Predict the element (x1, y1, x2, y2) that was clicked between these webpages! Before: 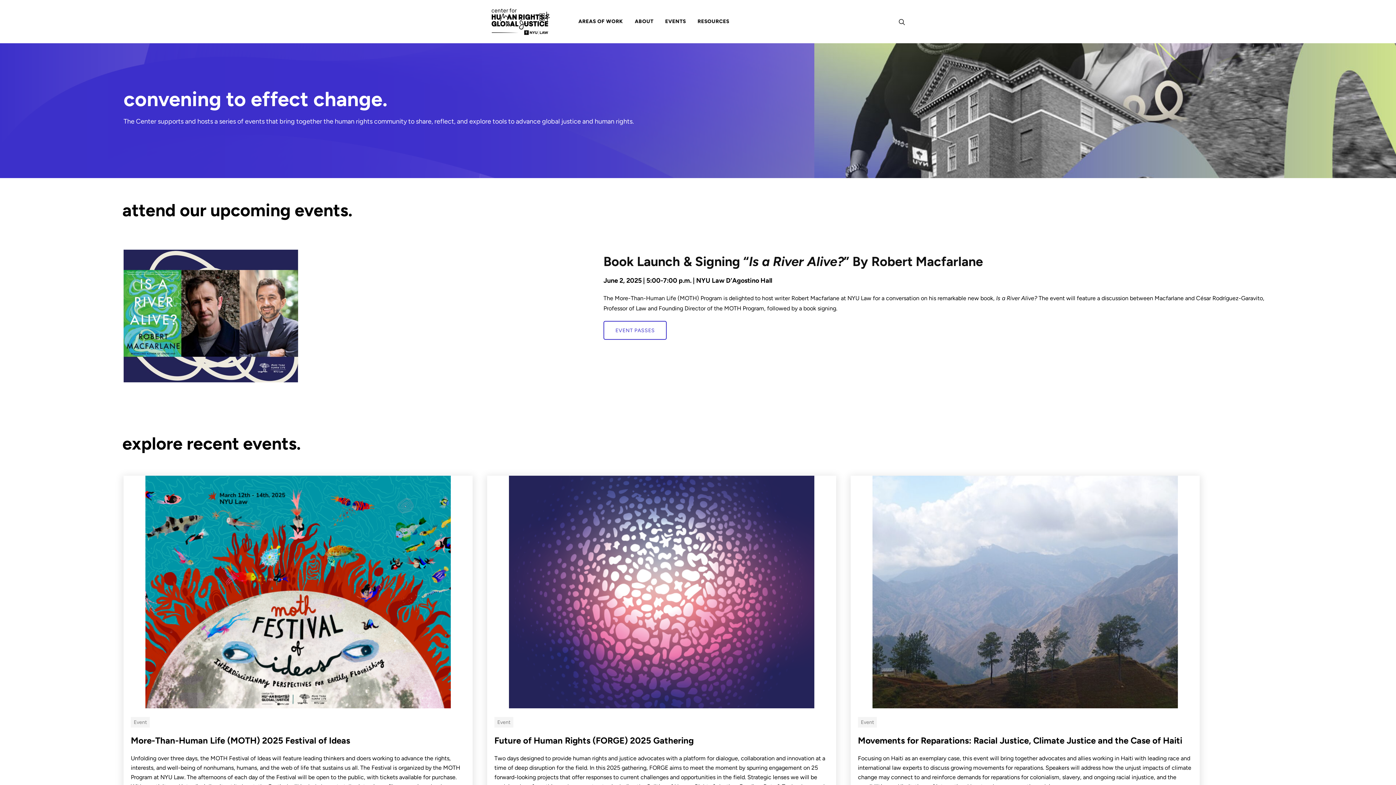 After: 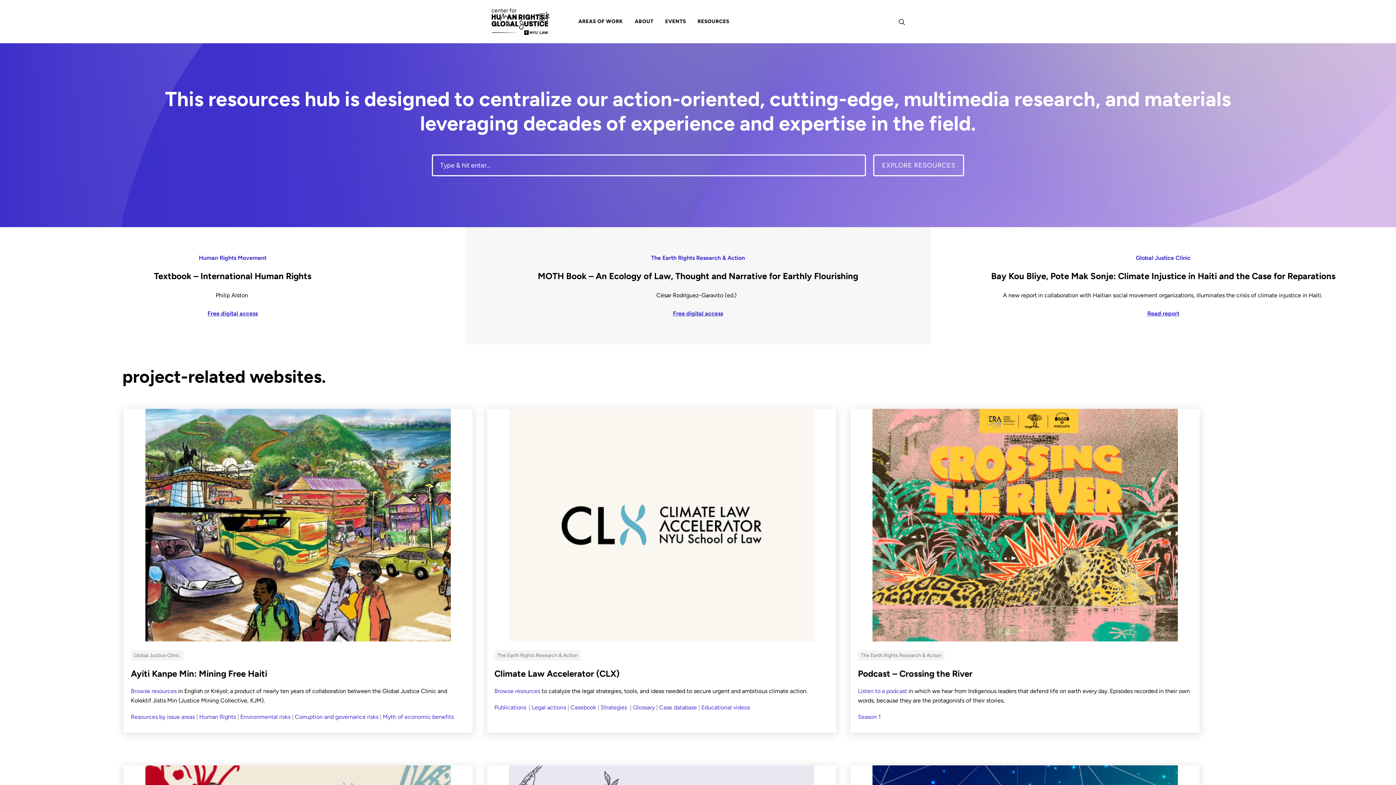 Action: bbox: (691, 0, 735, 43) label: RESOURCES